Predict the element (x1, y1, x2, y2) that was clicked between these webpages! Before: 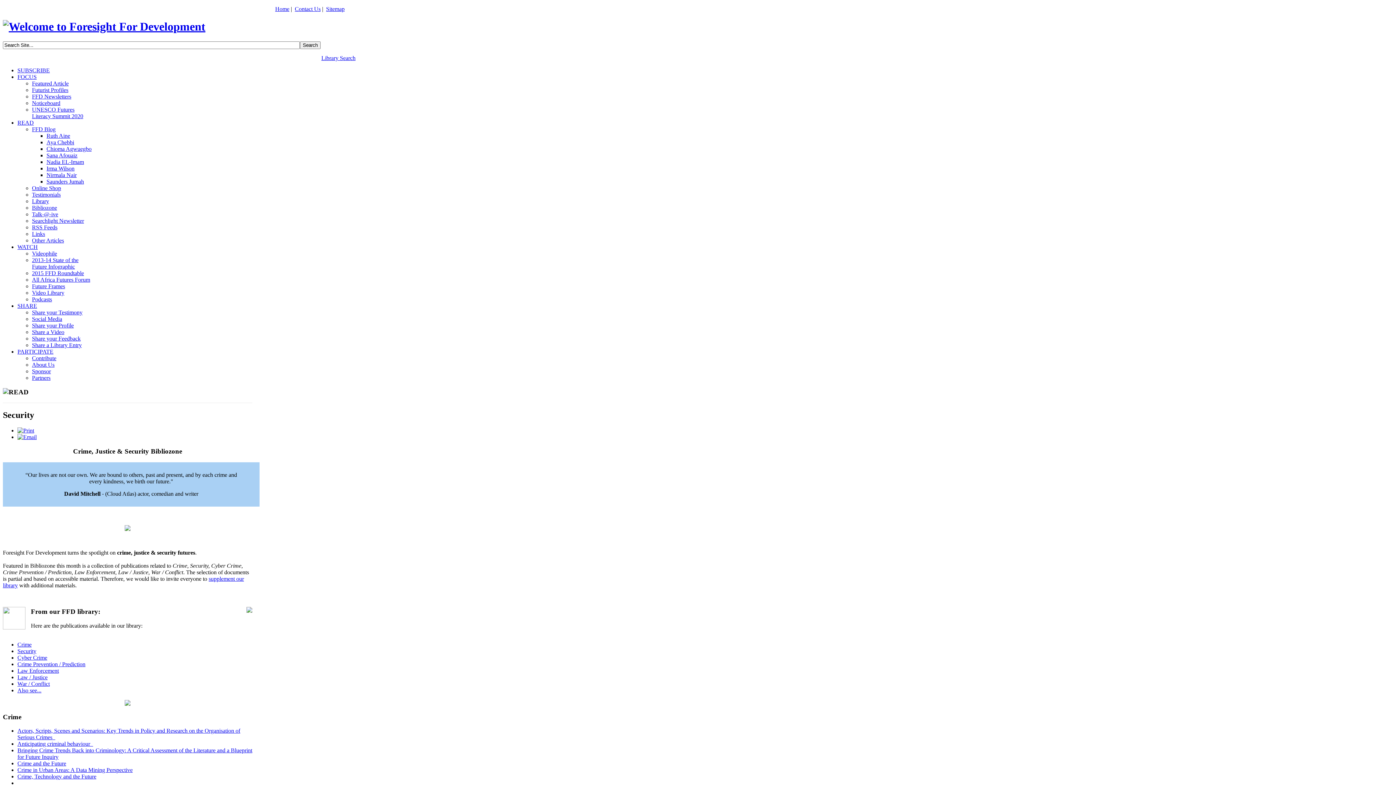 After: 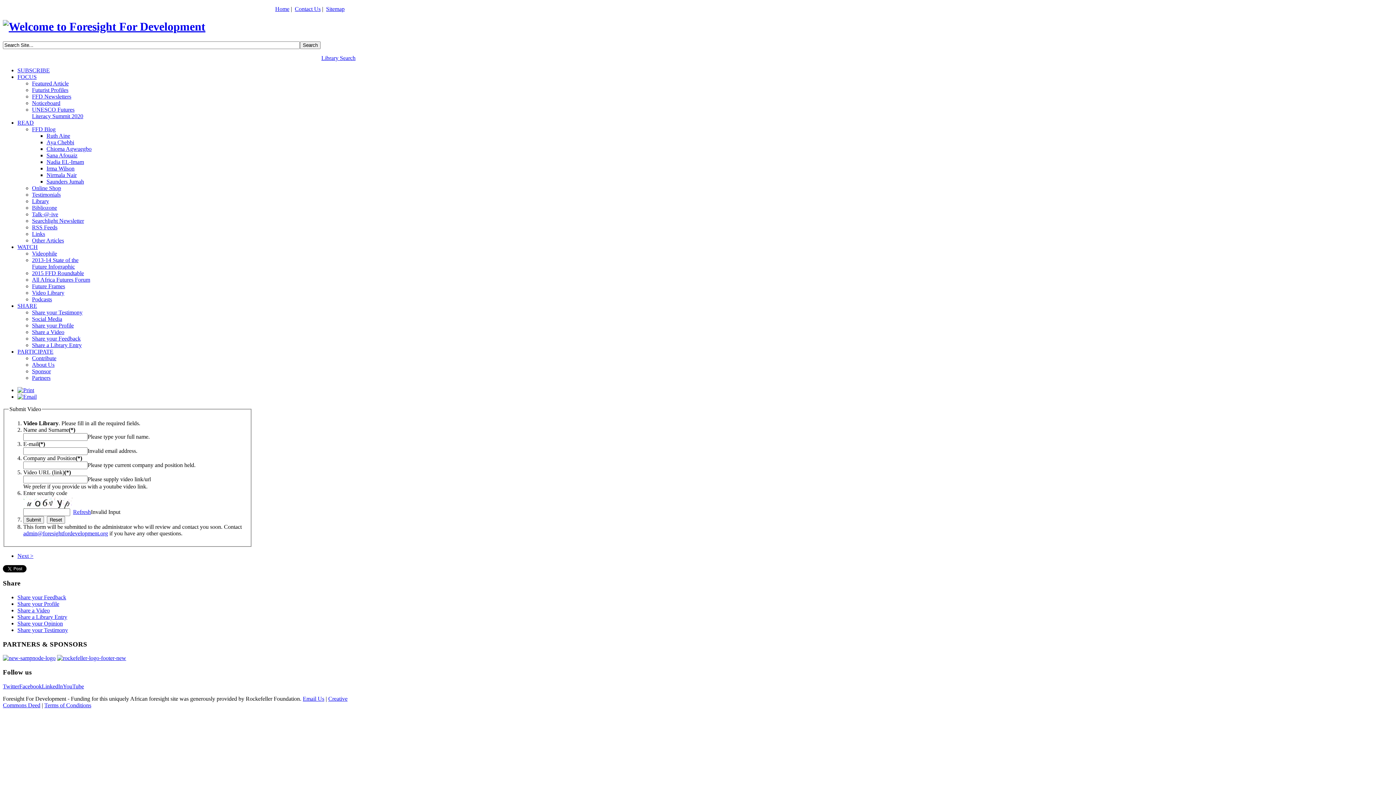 Action: label: Share a Video bbox: (32, 329, 64, 335)